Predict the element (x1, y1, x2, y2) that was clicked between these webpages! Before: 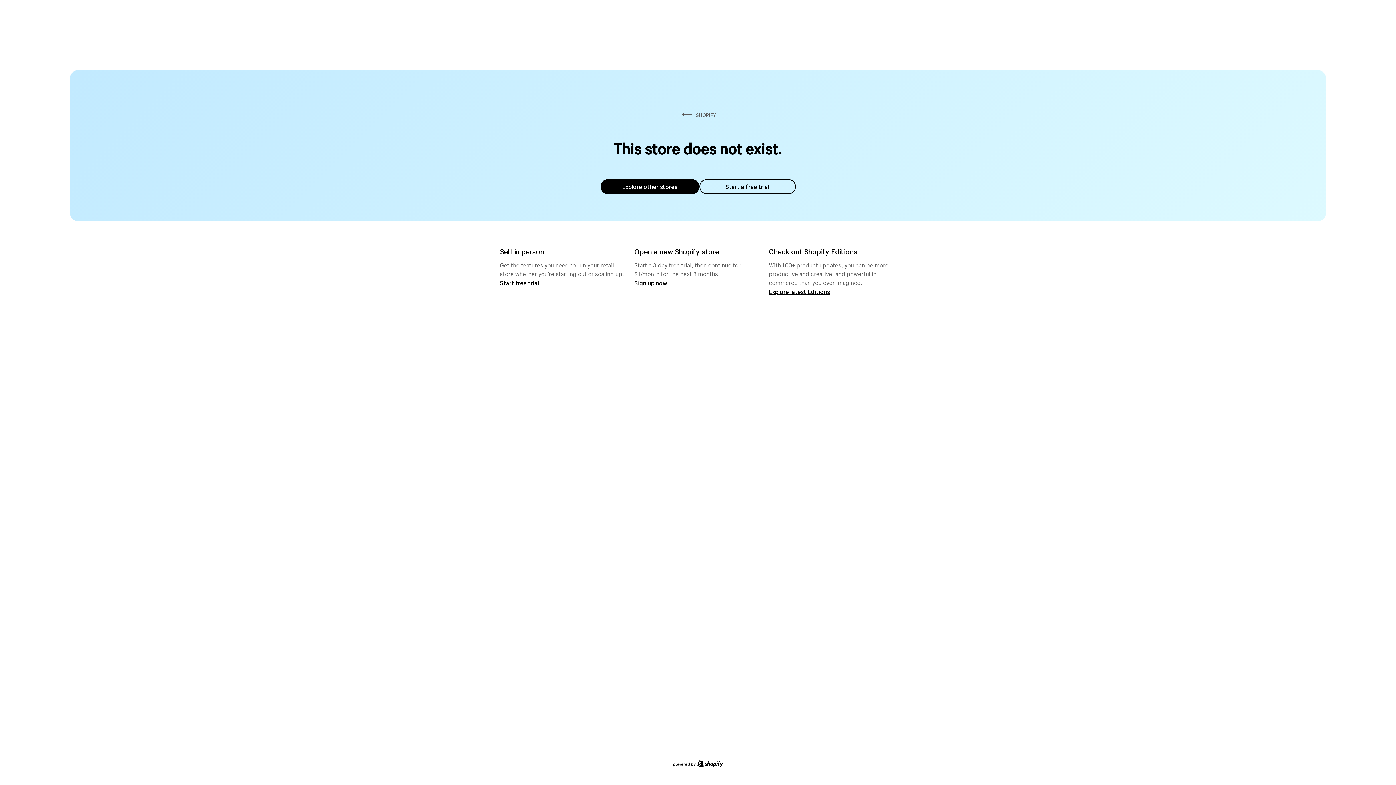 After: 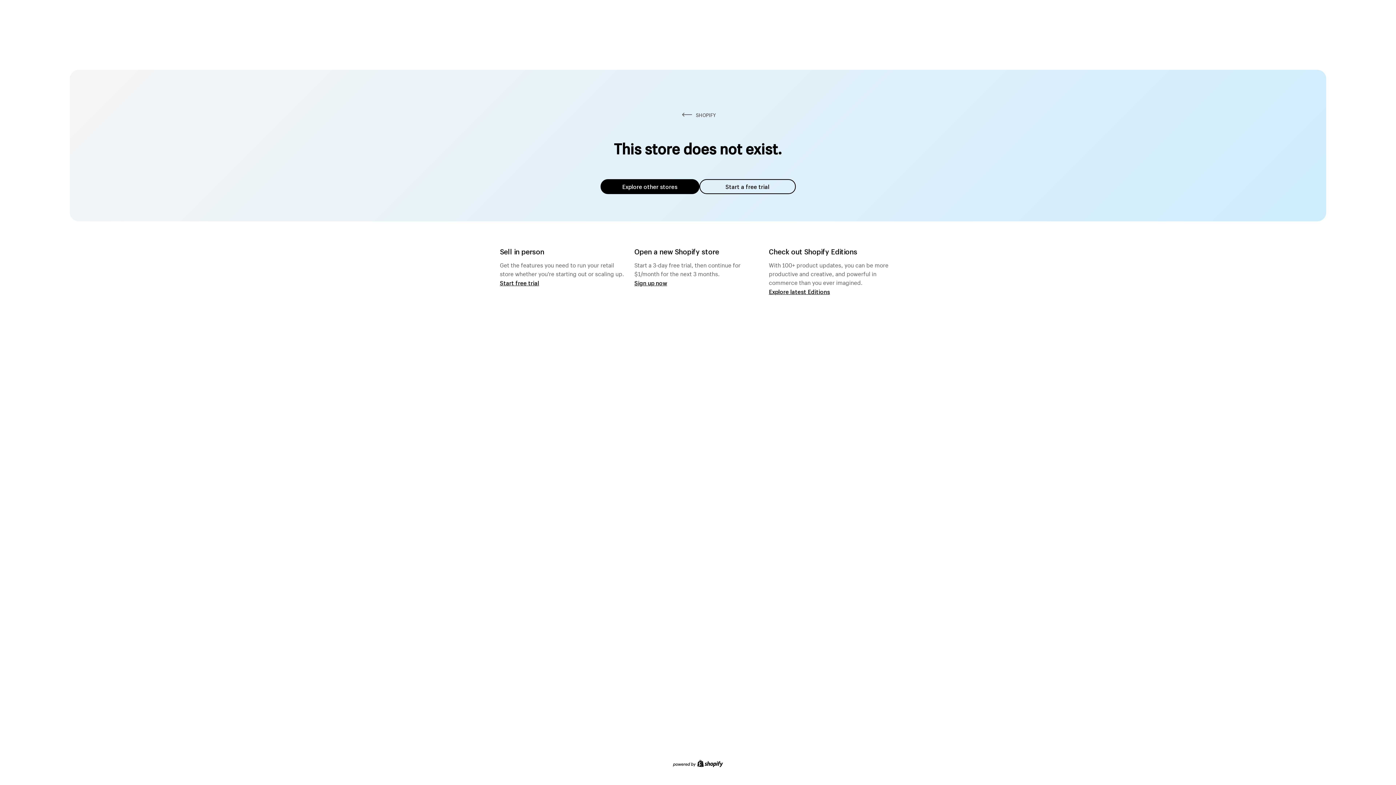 Action: label: Explore other stores bbox: (600, 179, 699, 194)